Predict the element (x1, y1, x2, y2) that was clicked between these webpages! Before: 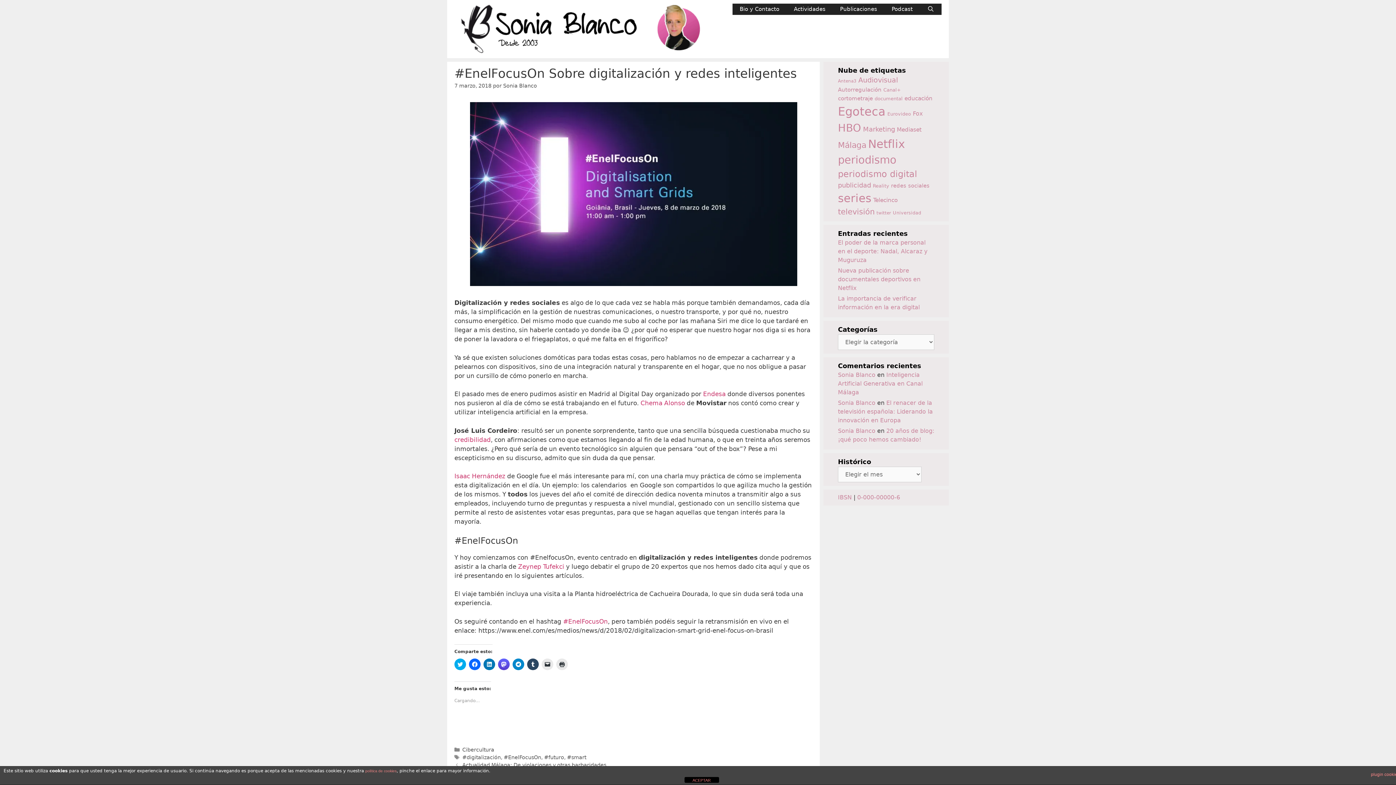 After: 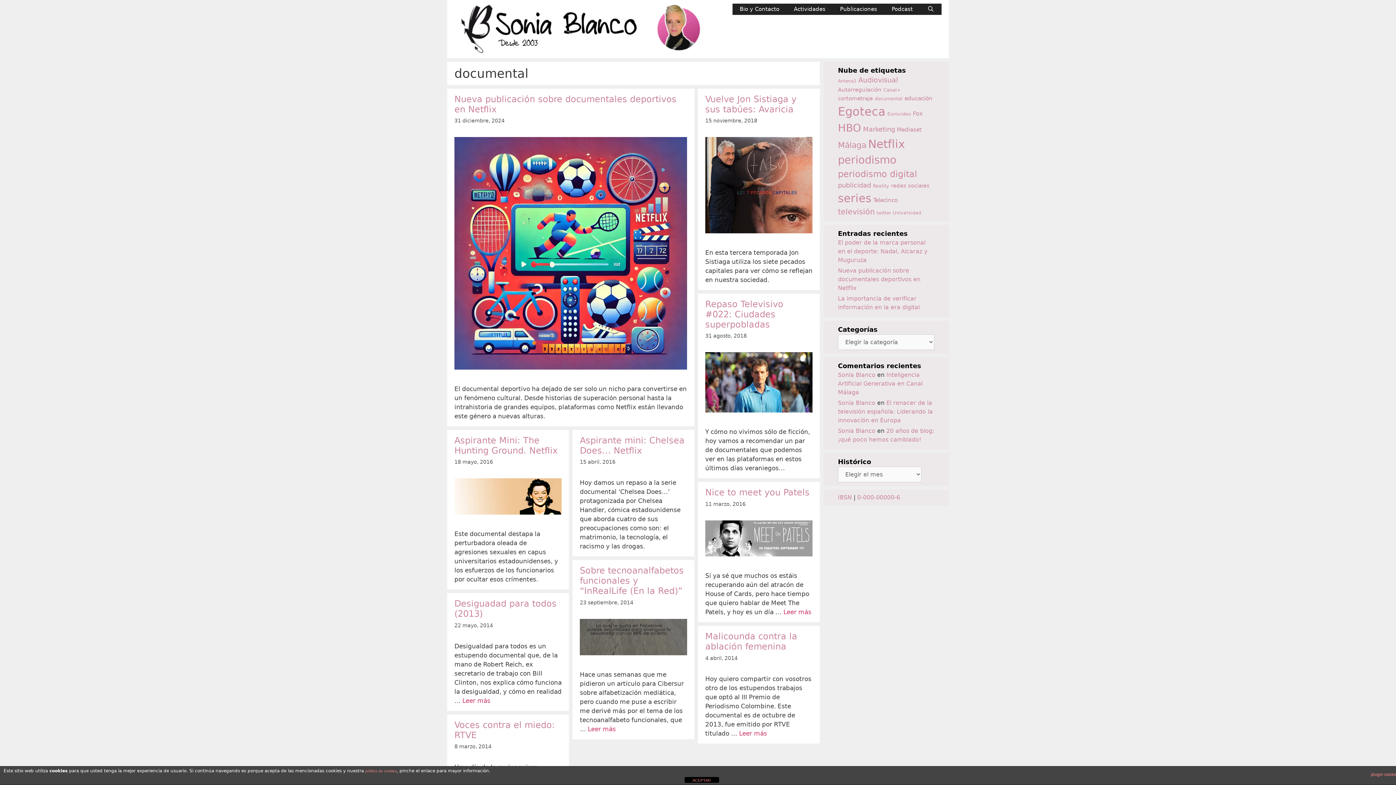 Action: bbox: (874, 96, 902, 101) label: documental (15 elementos)